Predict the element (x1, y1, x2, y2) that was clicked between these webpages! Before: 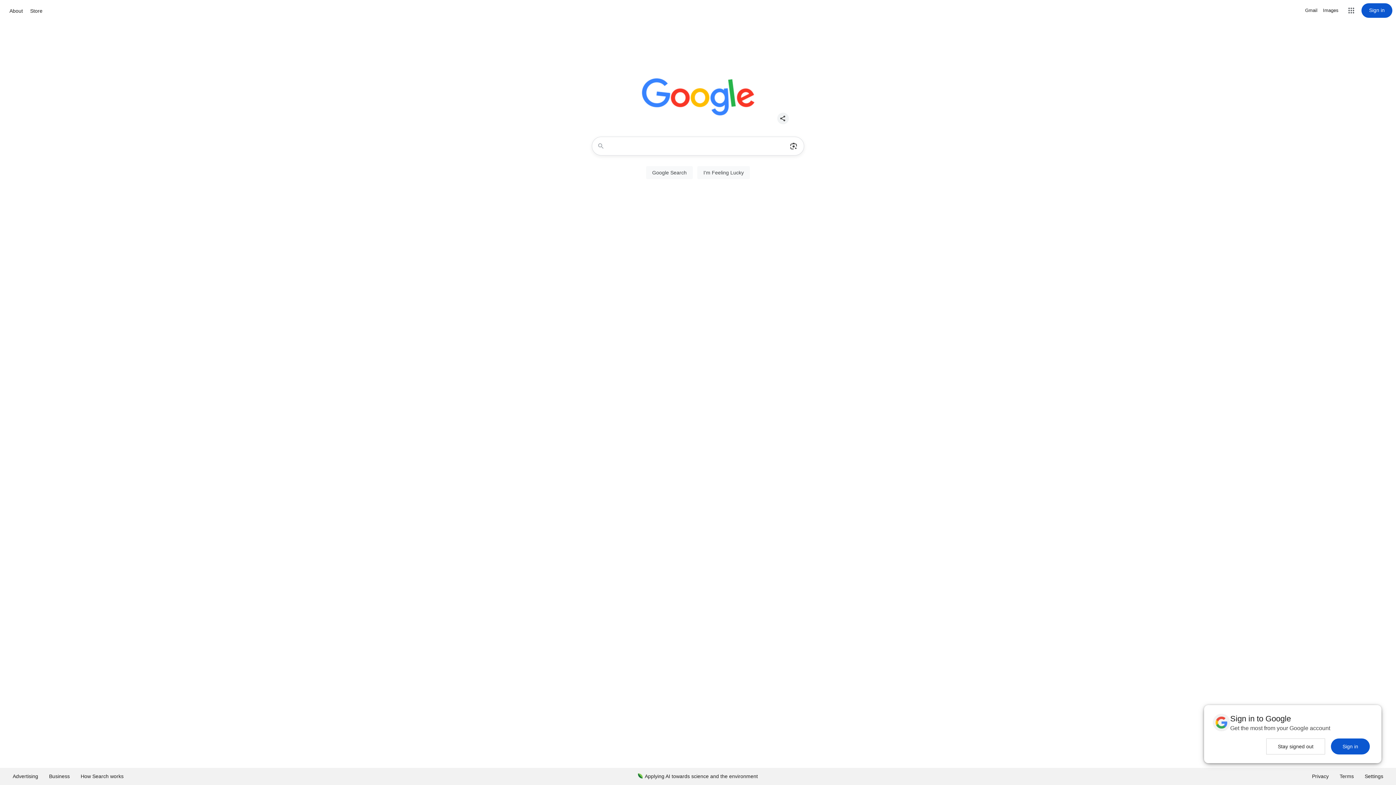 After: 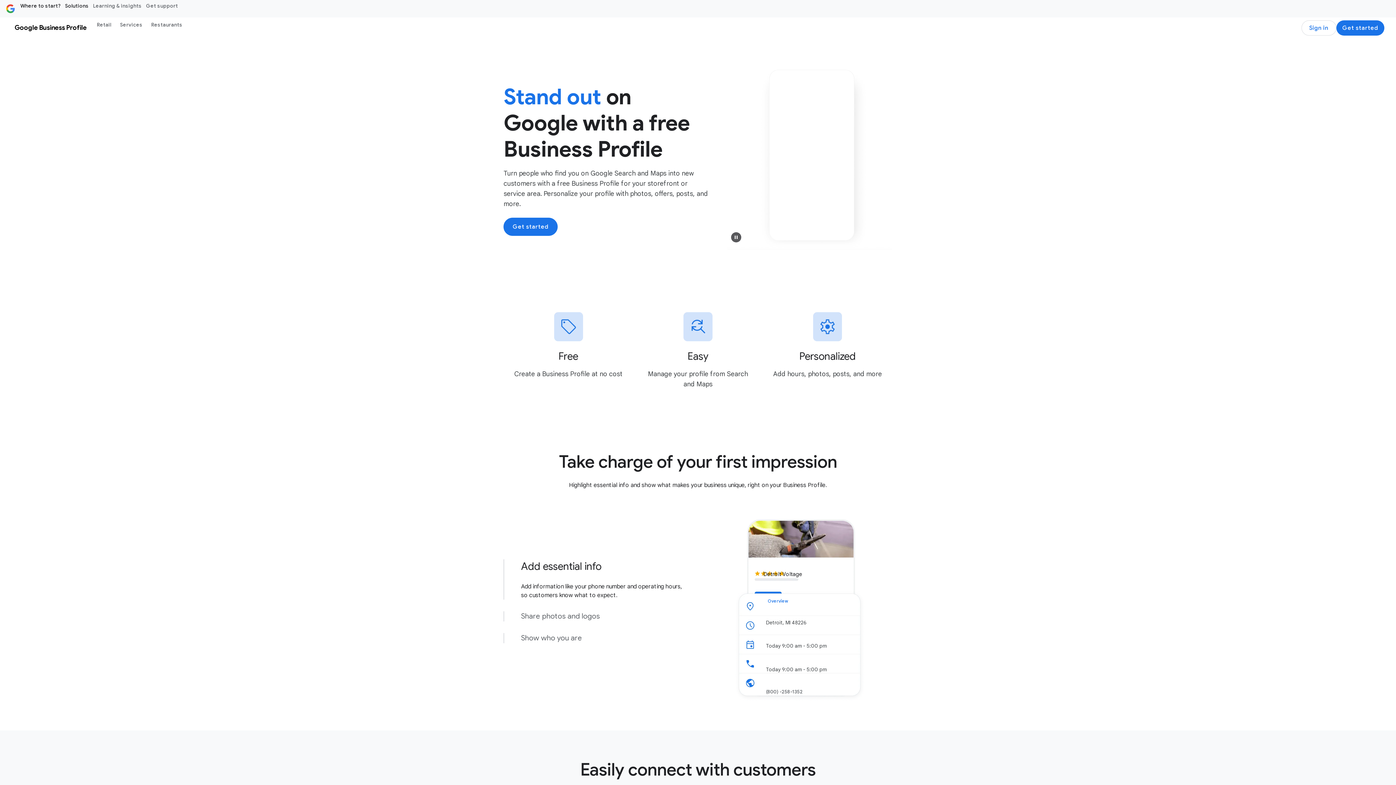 Action: label: Business bbox: (43, 768, 75, 785)